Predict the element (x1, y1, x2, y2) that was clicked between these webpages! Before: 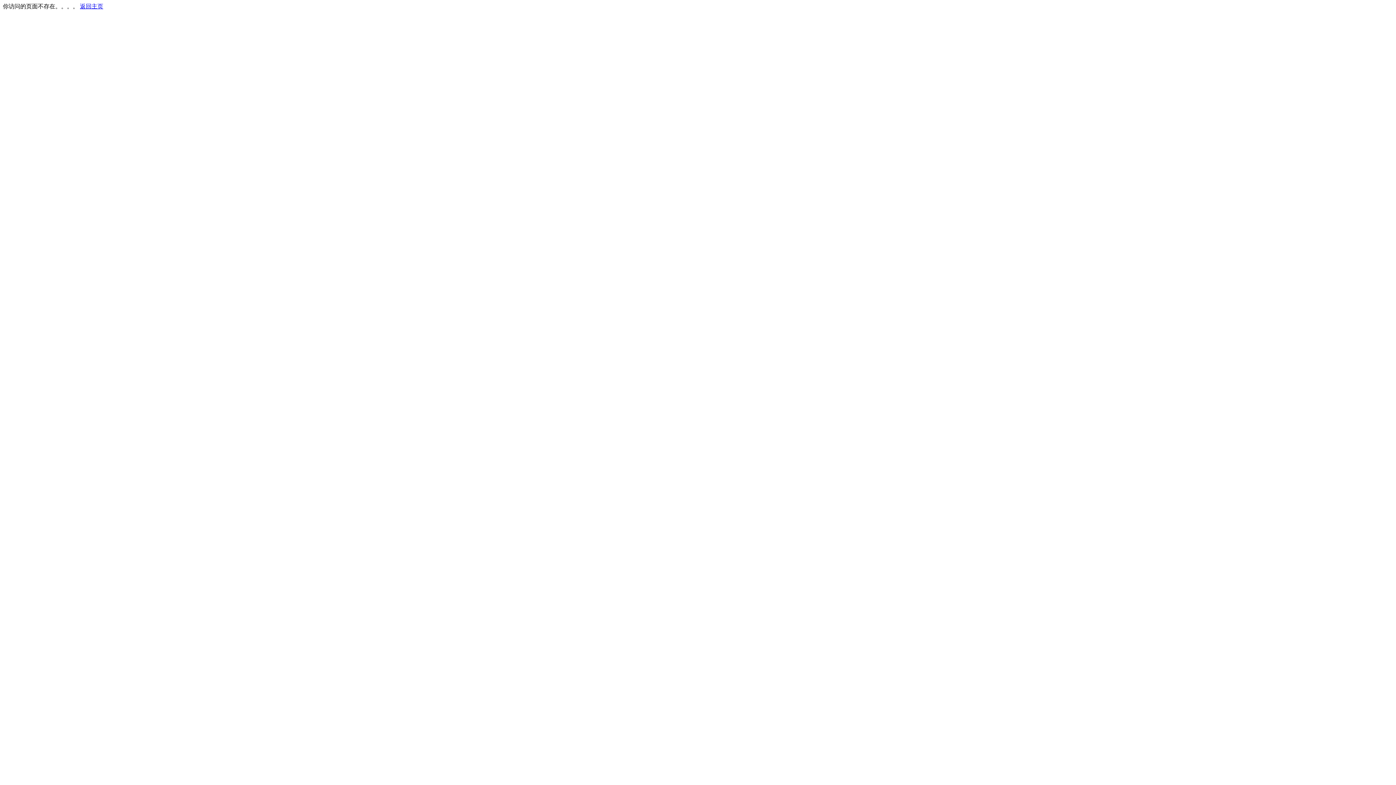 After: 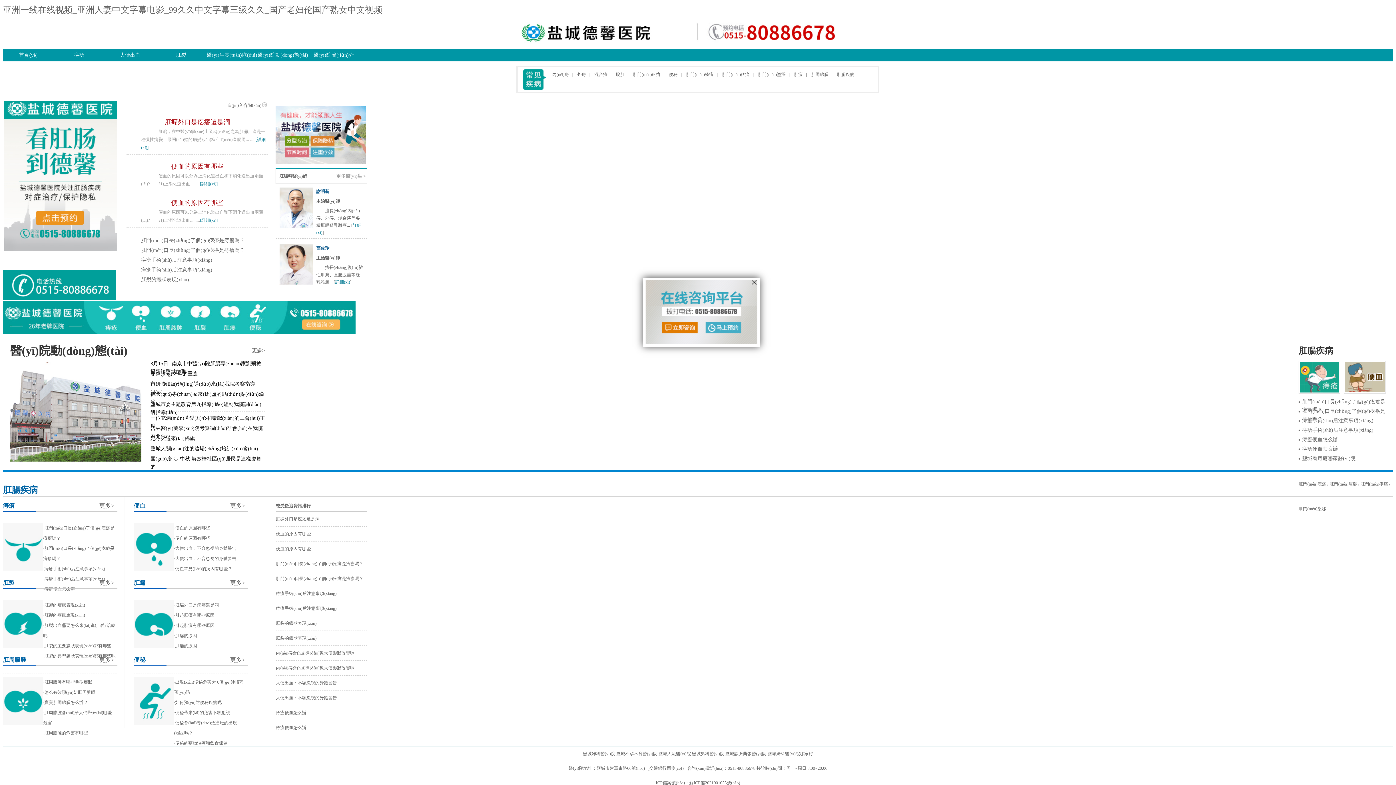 Action: bbox: (80, 3, 103, 9) label: 返回主页